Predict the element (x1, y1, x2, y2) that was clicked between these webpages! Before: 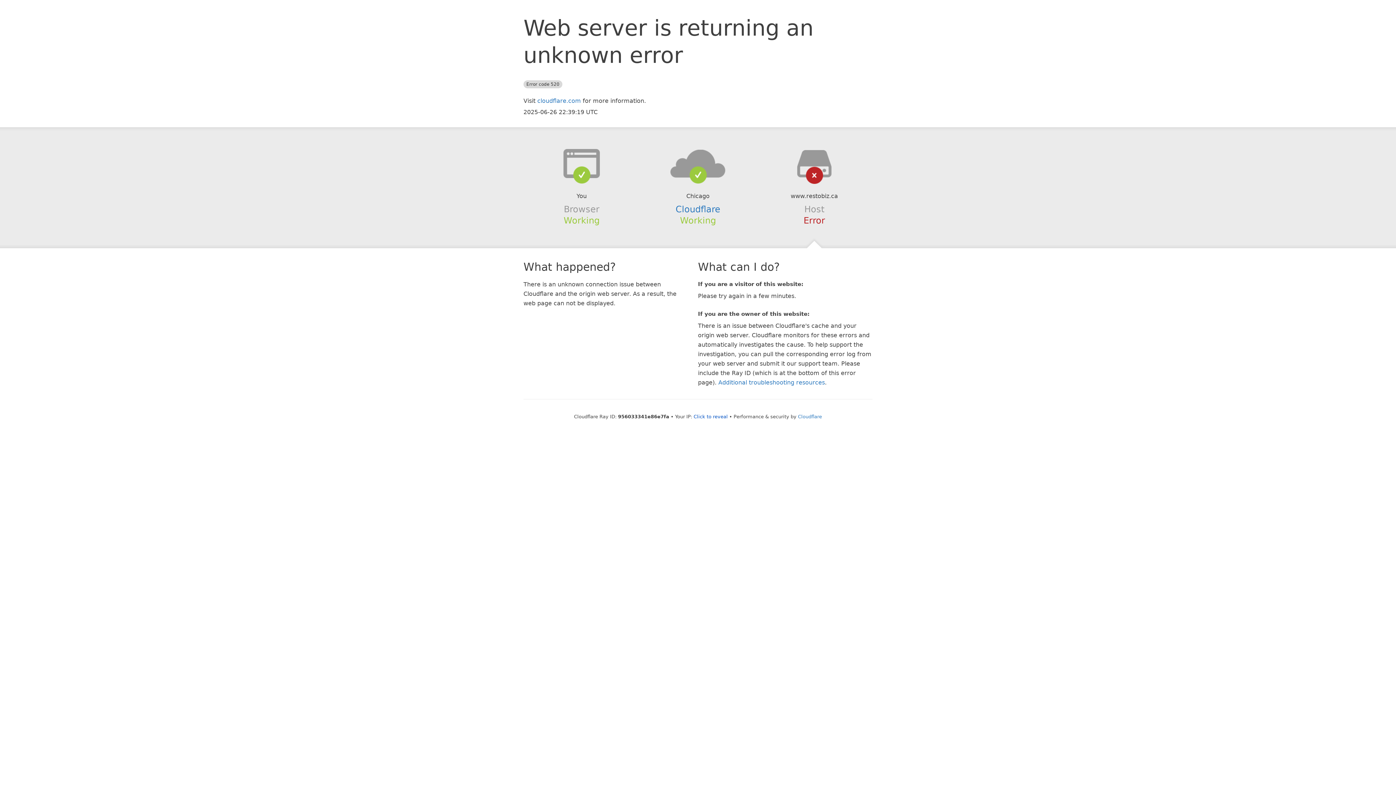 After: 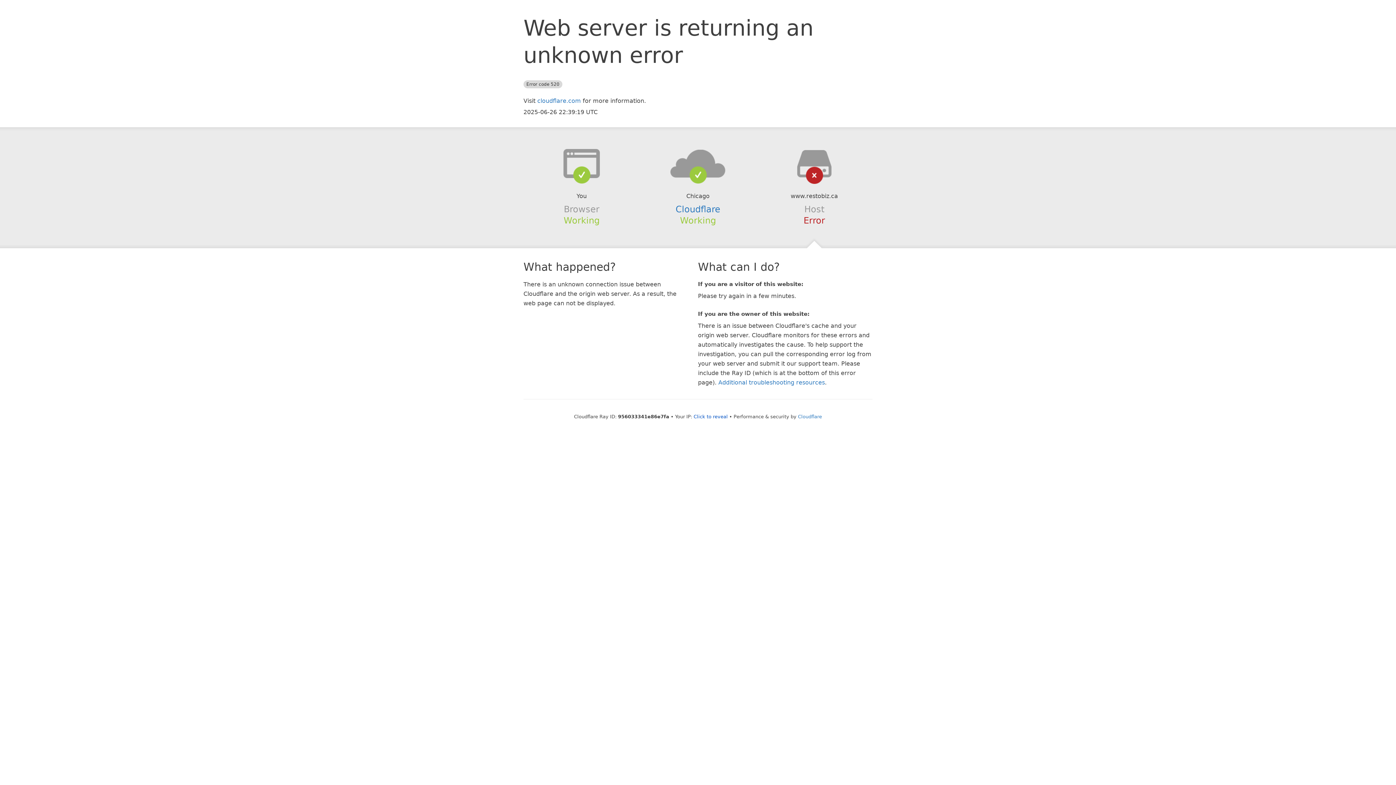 Action: bbox: (639, 148, 756, 178)